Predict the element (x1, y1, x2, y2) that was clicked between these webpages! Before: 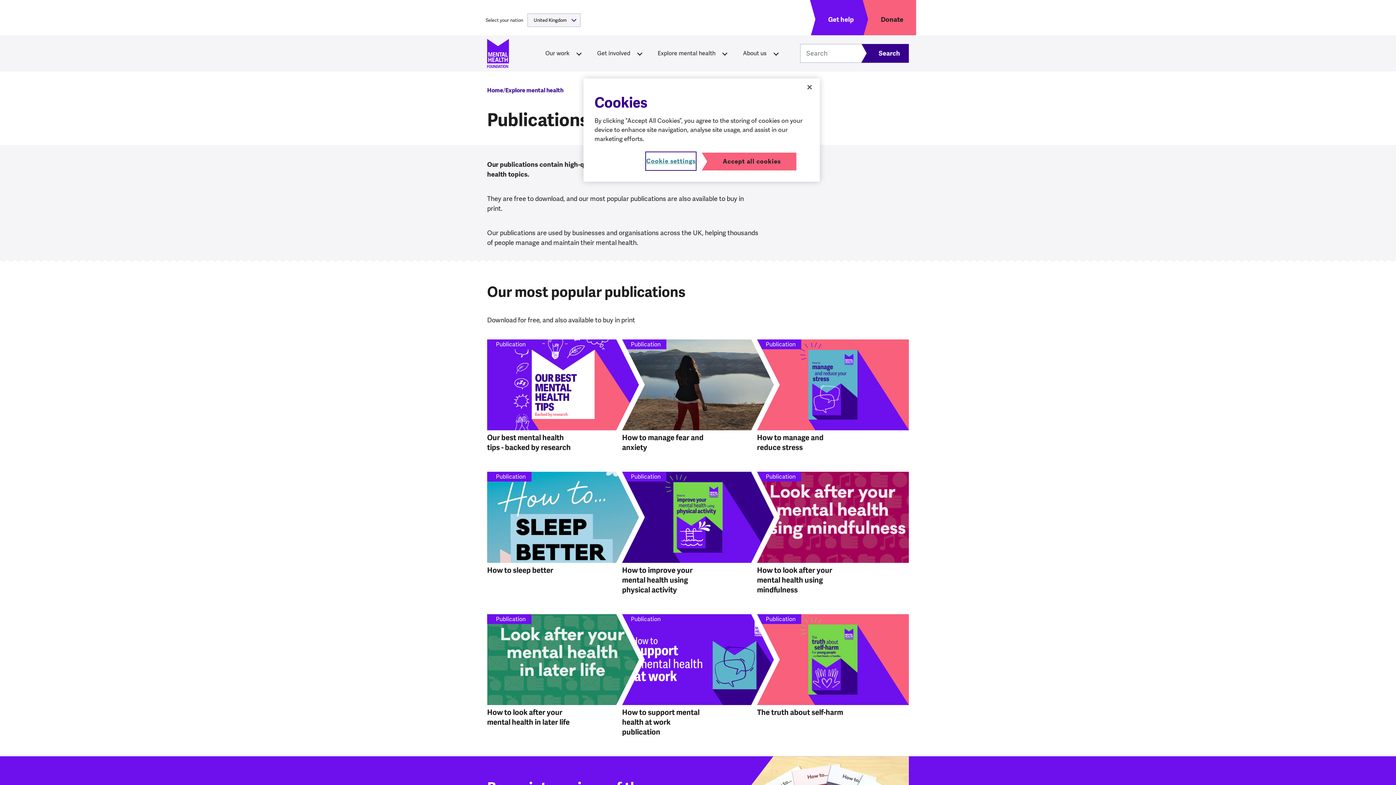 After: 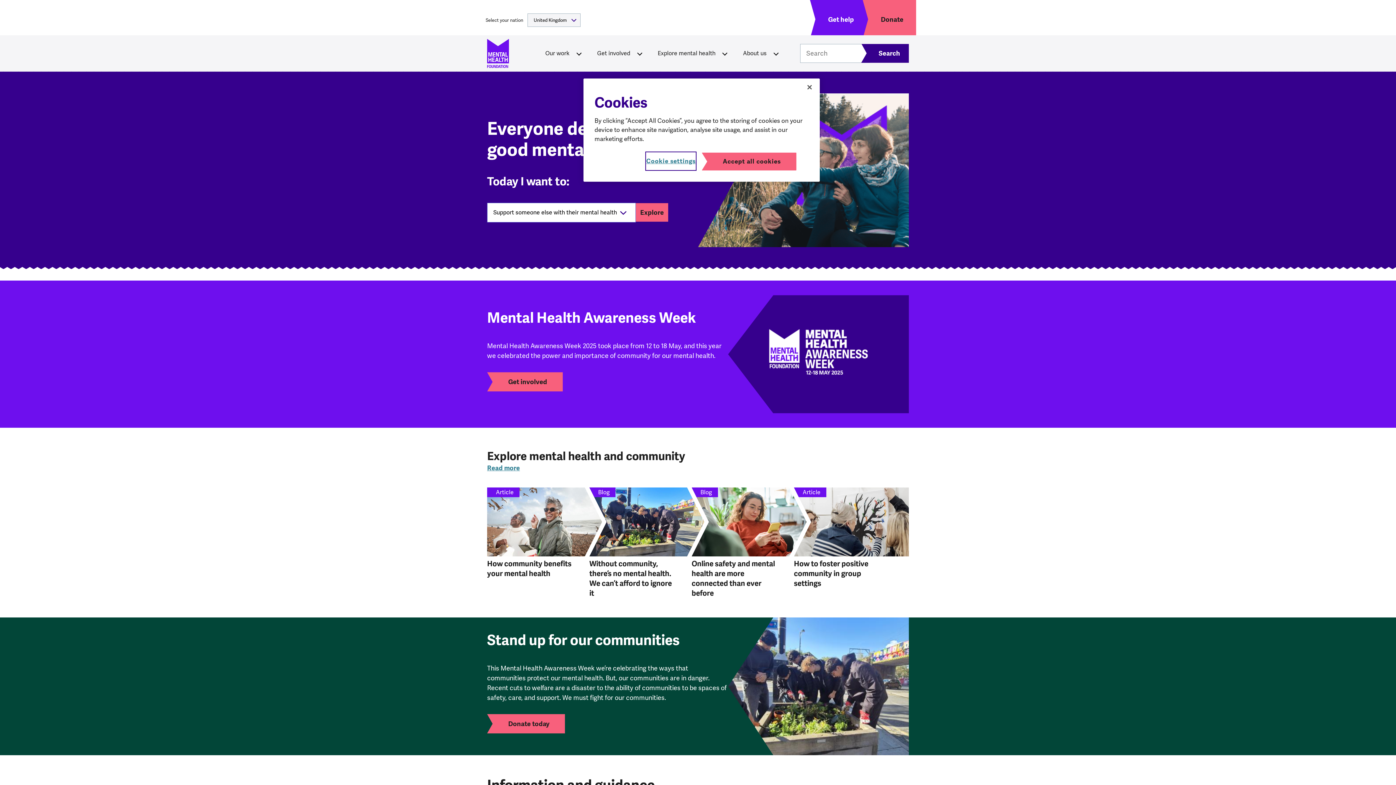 Action: bbox: (487, 38, 509, 67)